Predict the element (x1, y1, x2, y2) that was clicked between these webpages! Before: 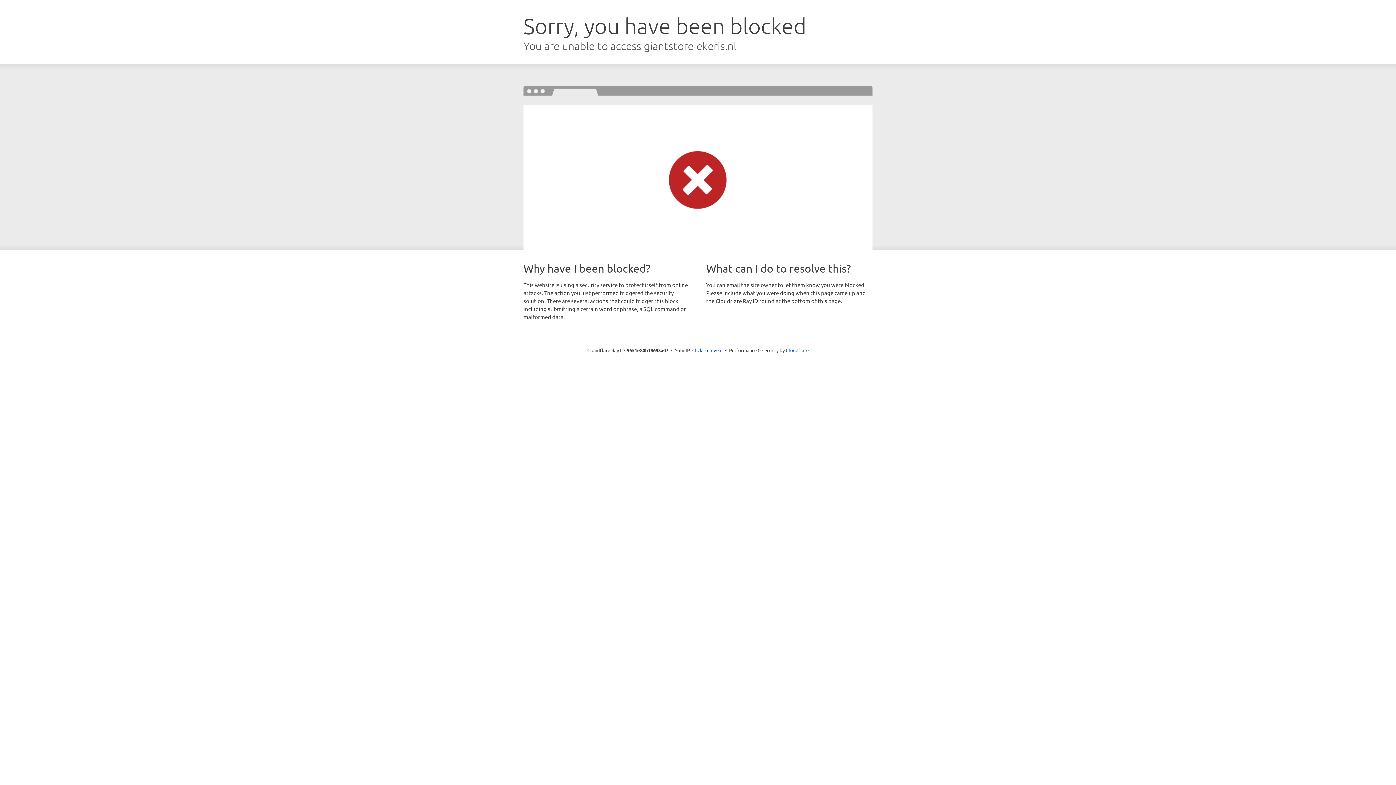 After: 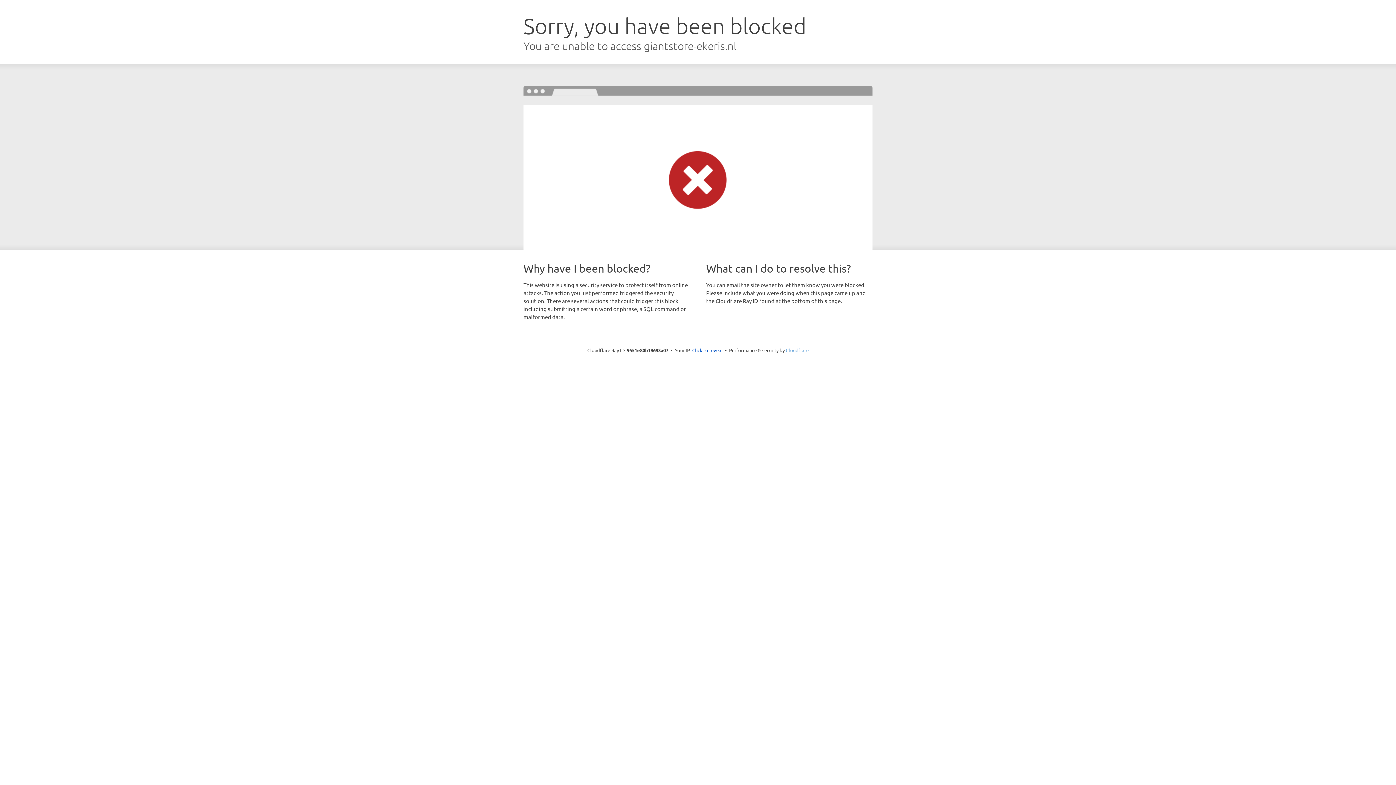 Action: label: Cloudflare bbox: (786, 347, 808, 353)